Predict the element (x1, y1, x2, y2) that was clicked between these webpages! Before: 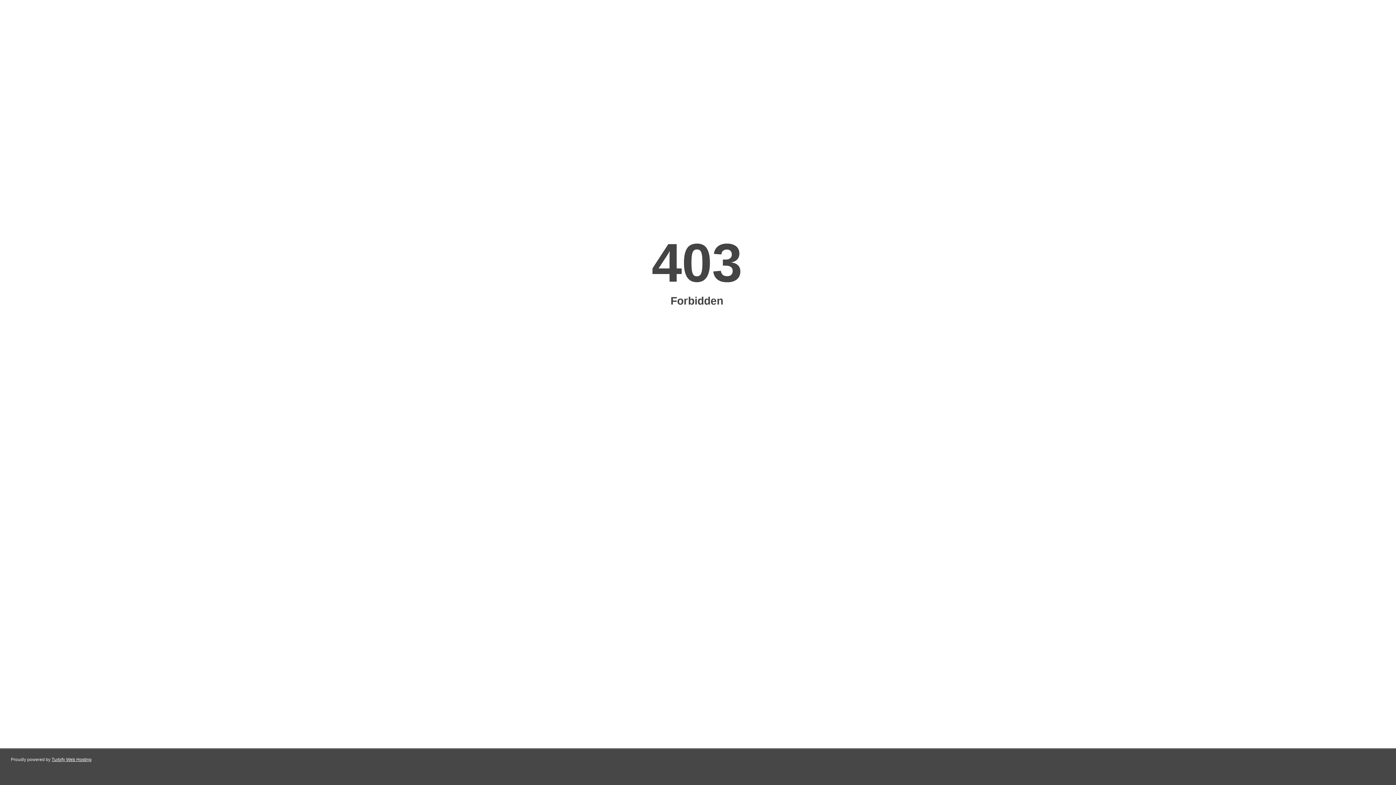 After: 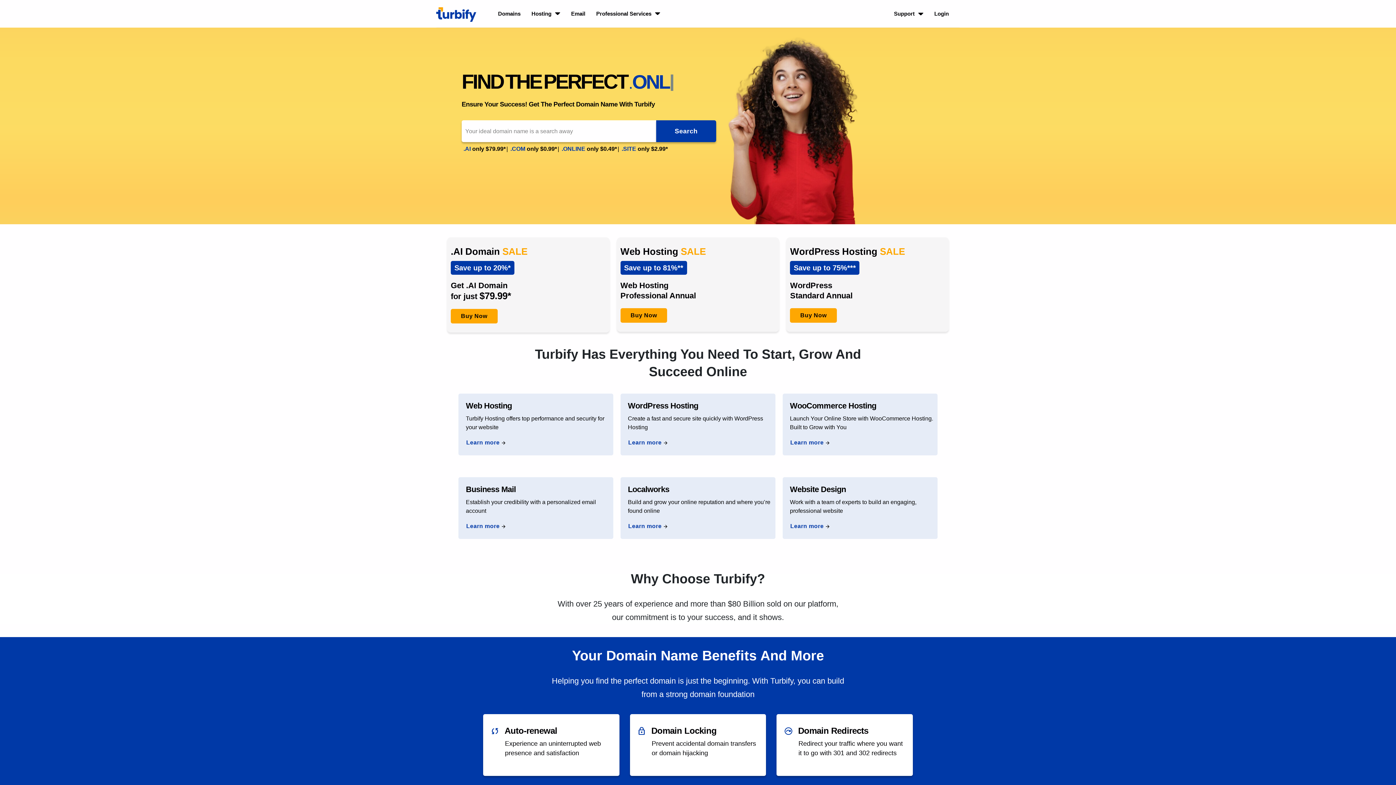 Action: bbox: (51, 757, 91, 762) label: Turbify Web Hosting